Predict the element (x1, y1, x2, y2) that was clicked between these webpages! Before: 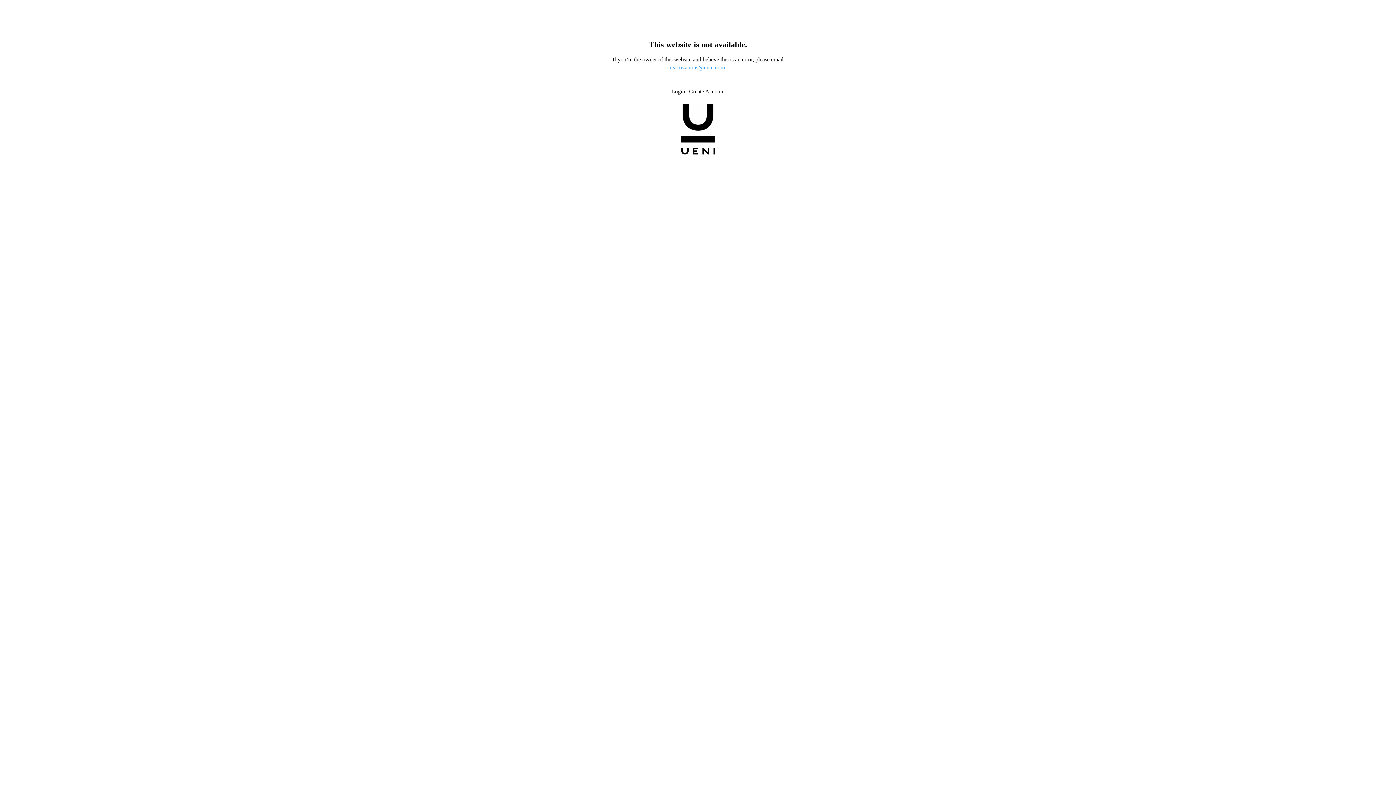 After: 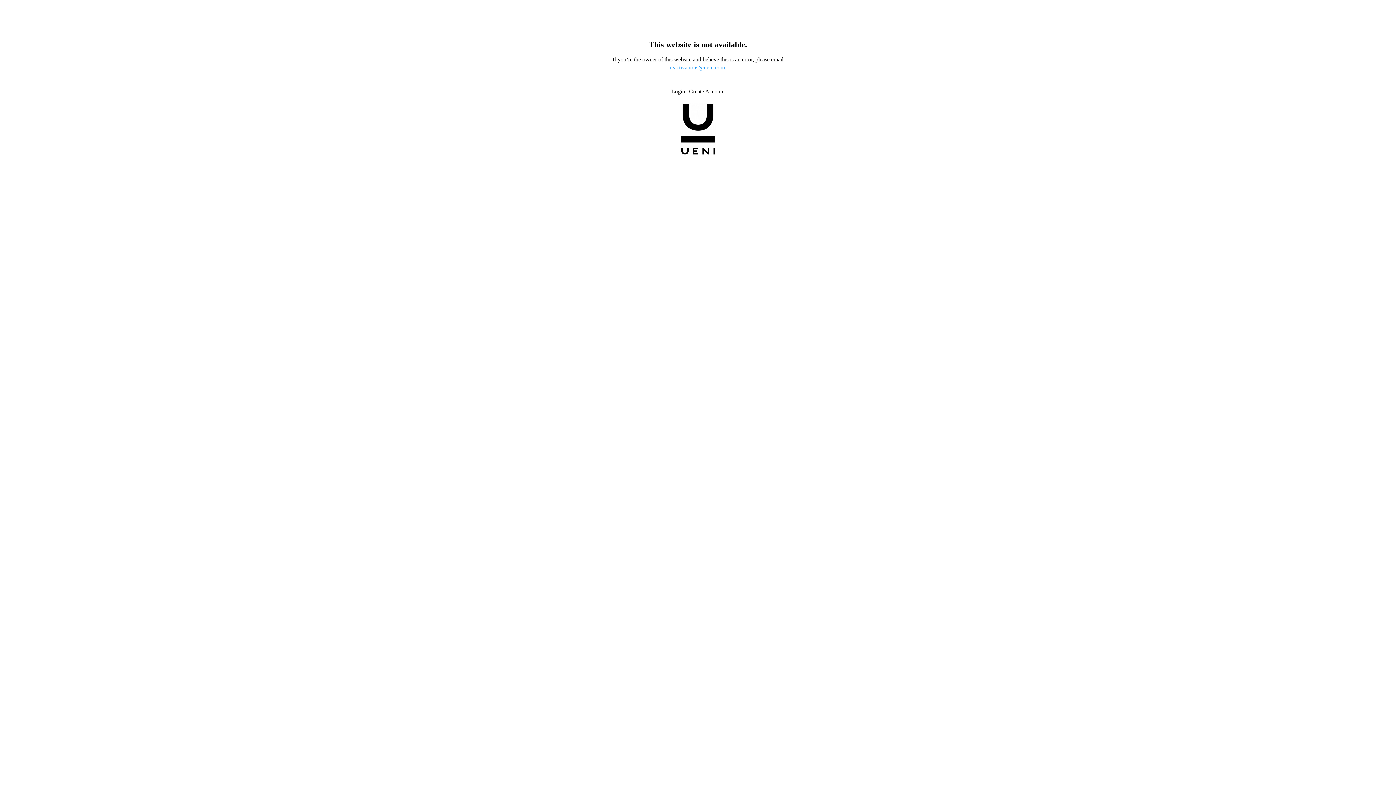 Action: bbox: (669, 64, 725, 70) label: reactivations@ueni.com